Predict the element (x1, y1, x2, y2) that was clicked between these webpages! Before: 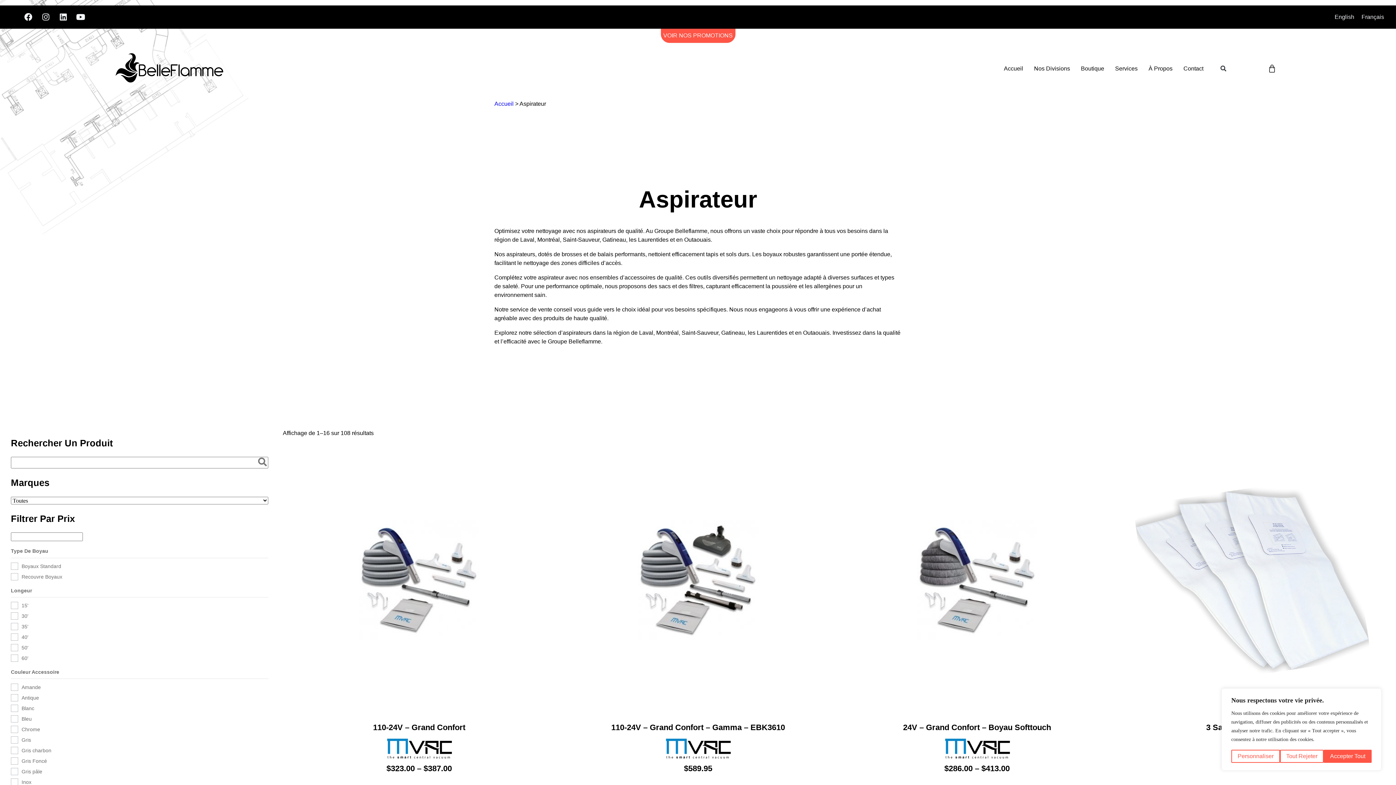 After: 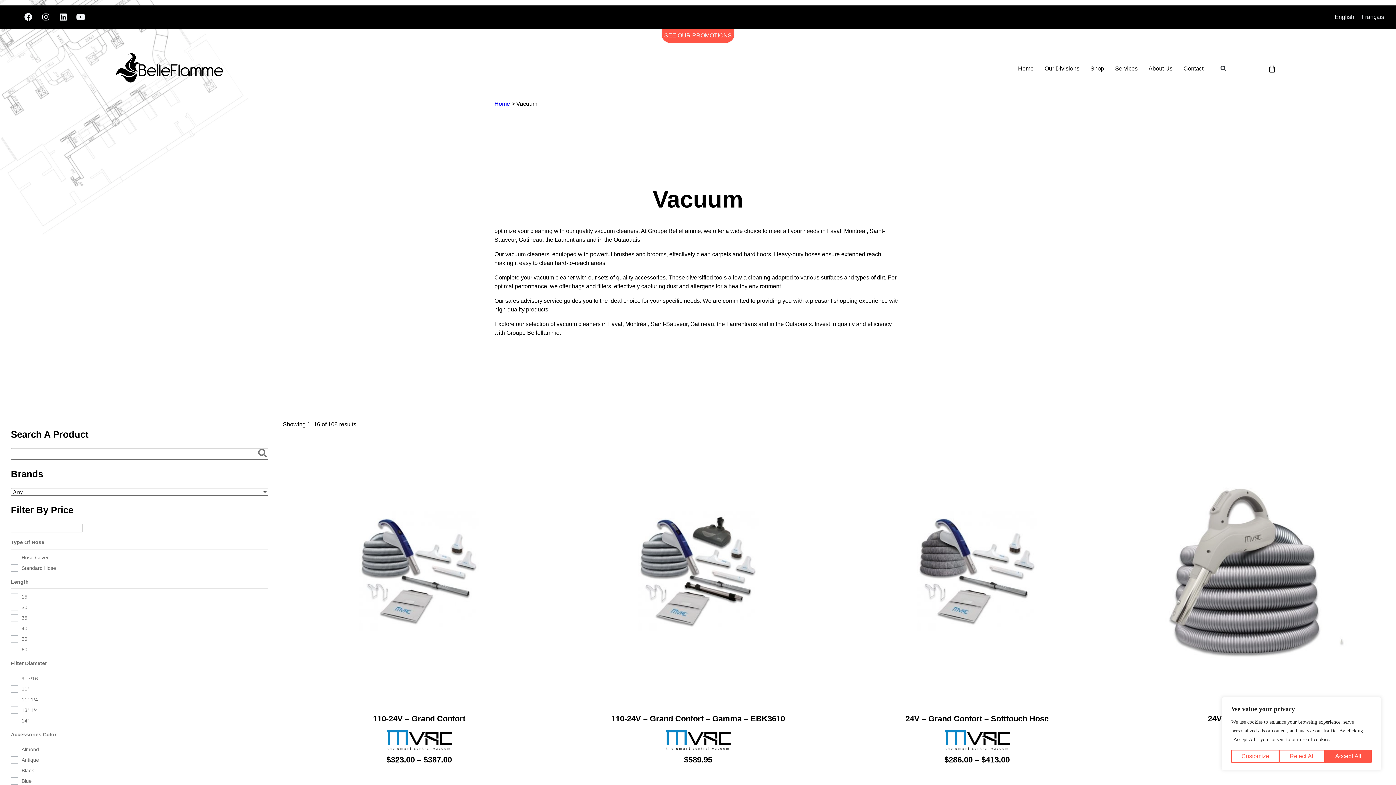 Action: label: English bbox: (1331, 12, 1358, 22)